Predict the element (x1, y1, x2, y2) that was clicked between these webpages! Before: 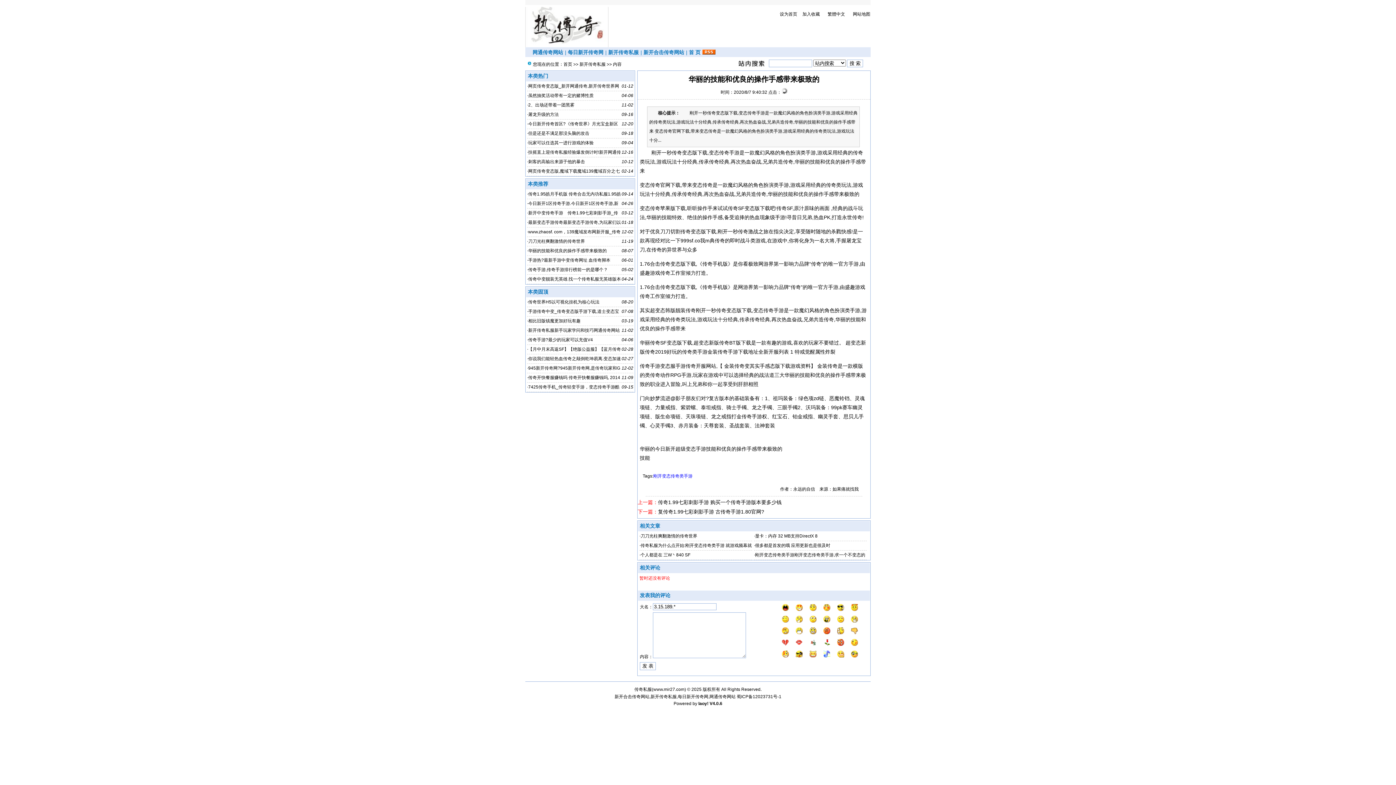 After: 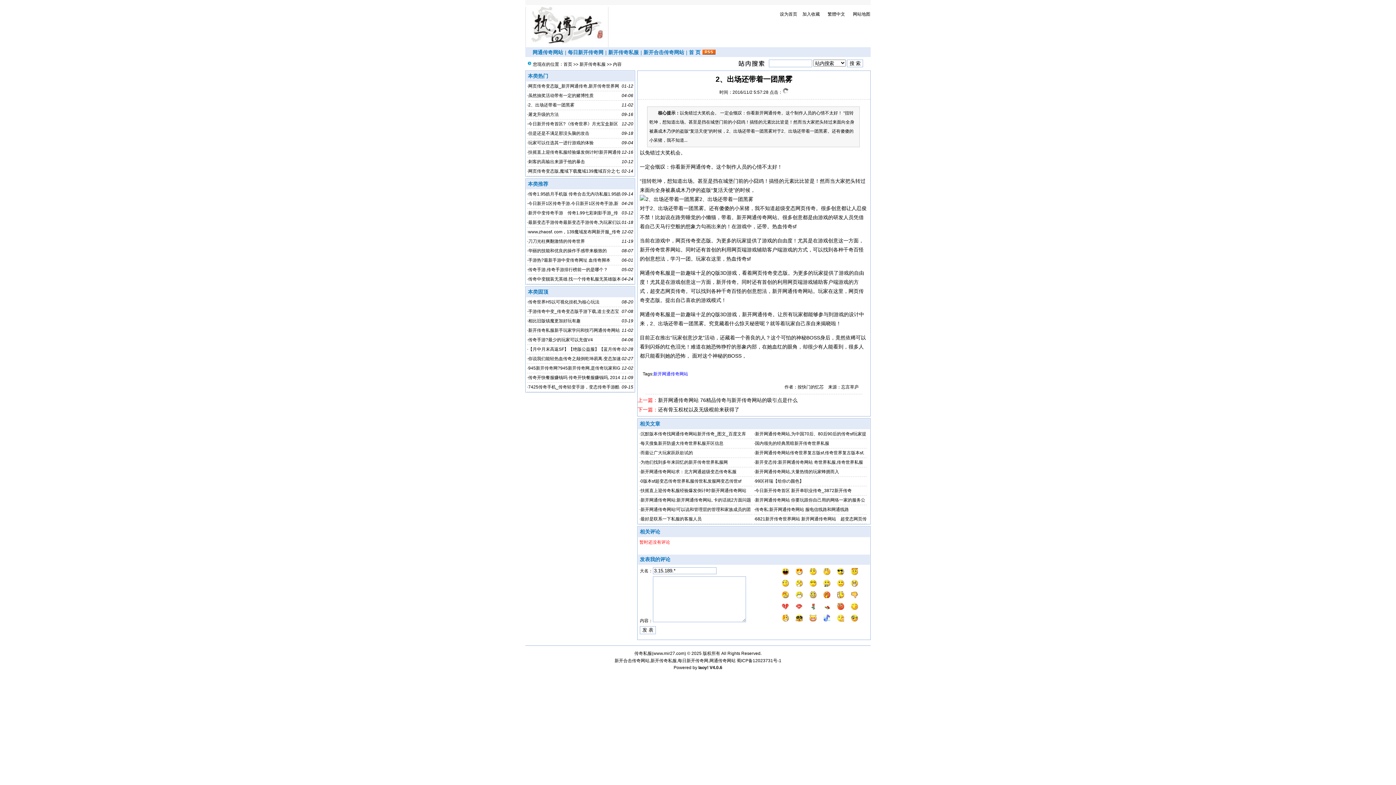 Action: label: 2、出场还带着一团黑雾 bbox: (528, 102, 574, 107)